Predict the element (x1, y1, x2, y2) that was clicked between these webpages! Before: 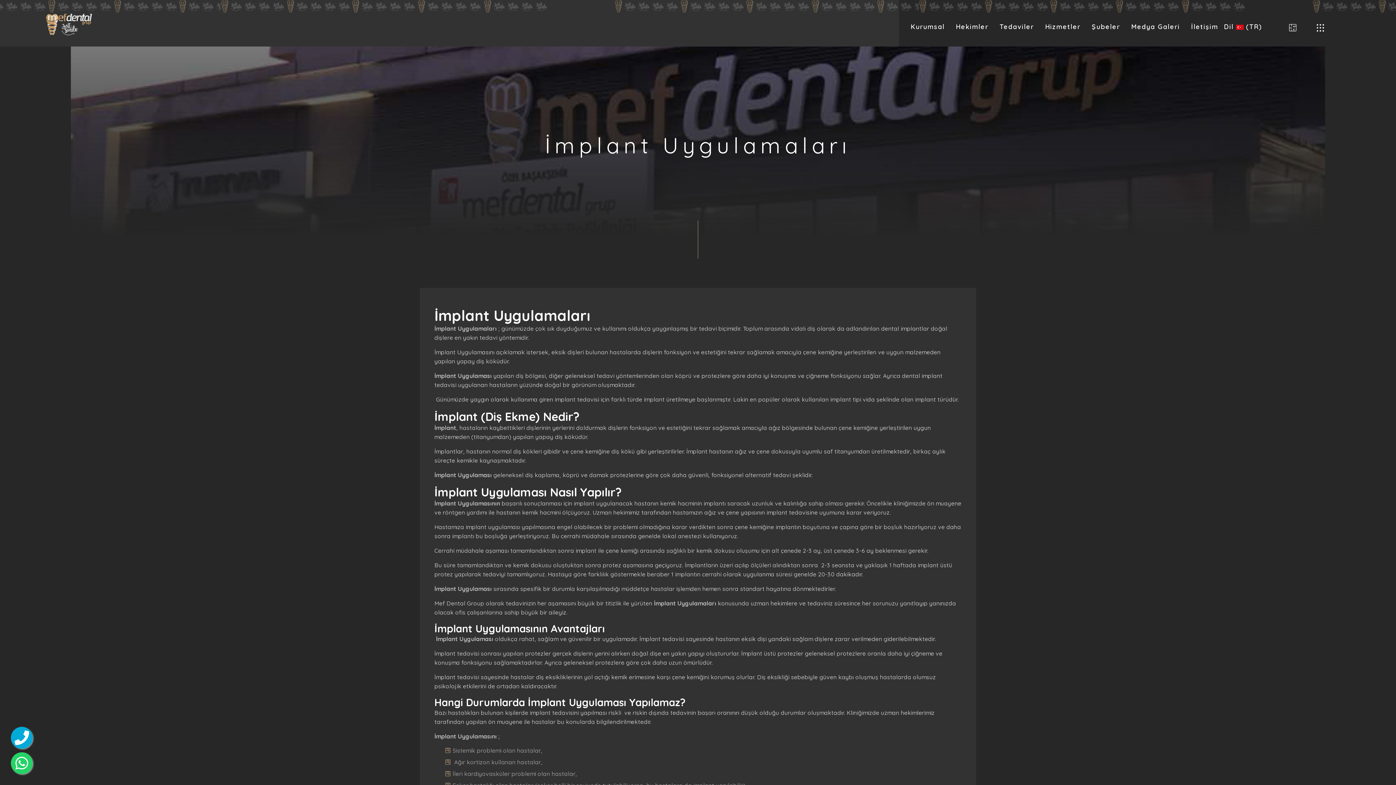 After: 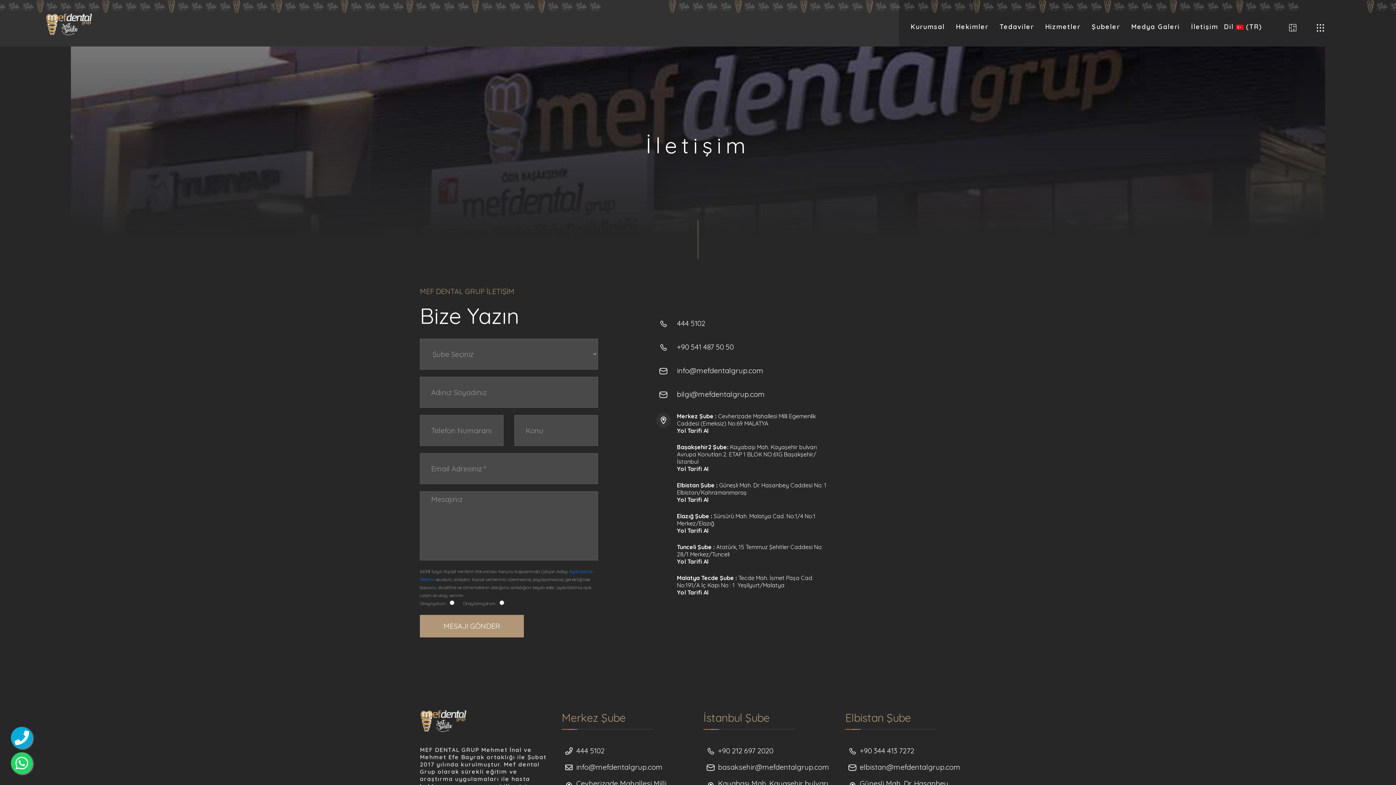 Action: bbox: (1191, 13, 1218, 46) label: İletişim